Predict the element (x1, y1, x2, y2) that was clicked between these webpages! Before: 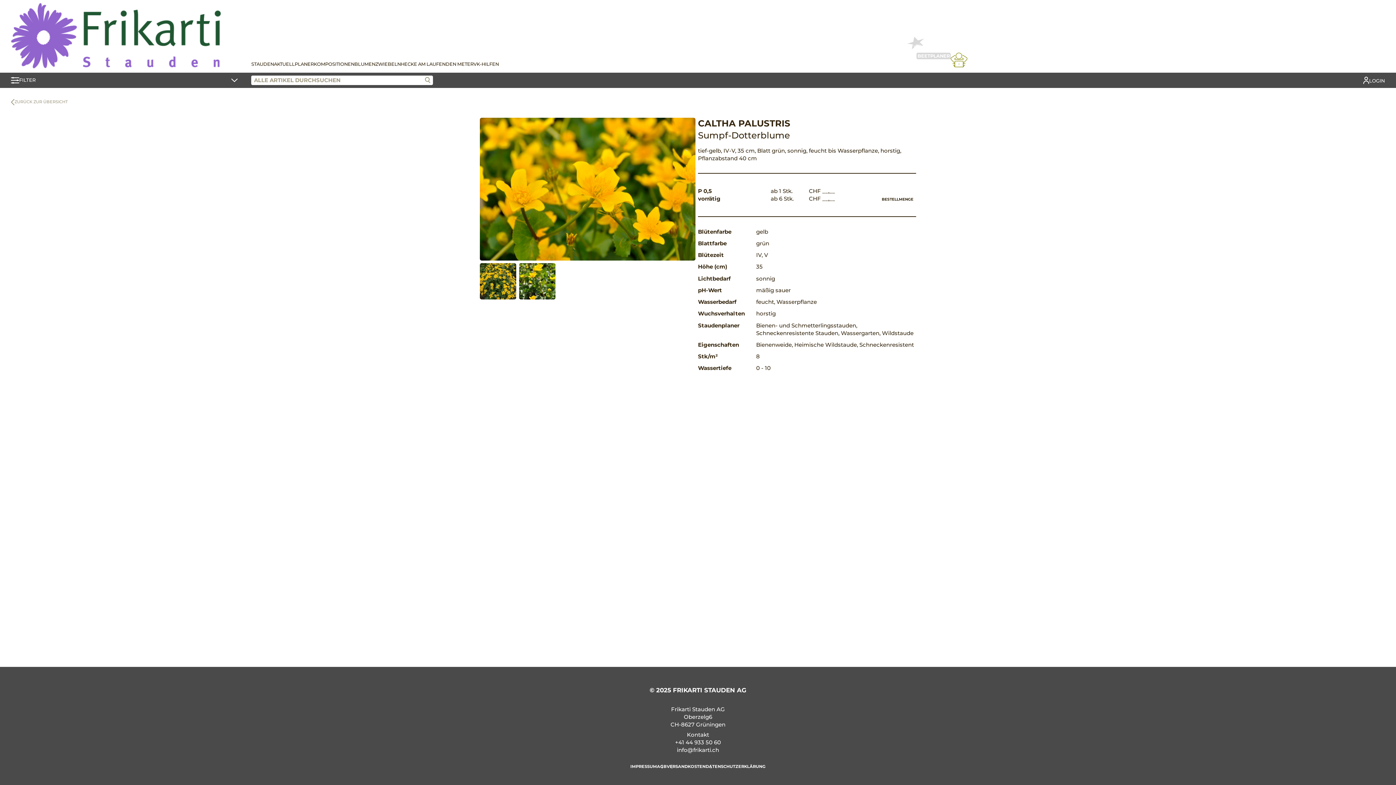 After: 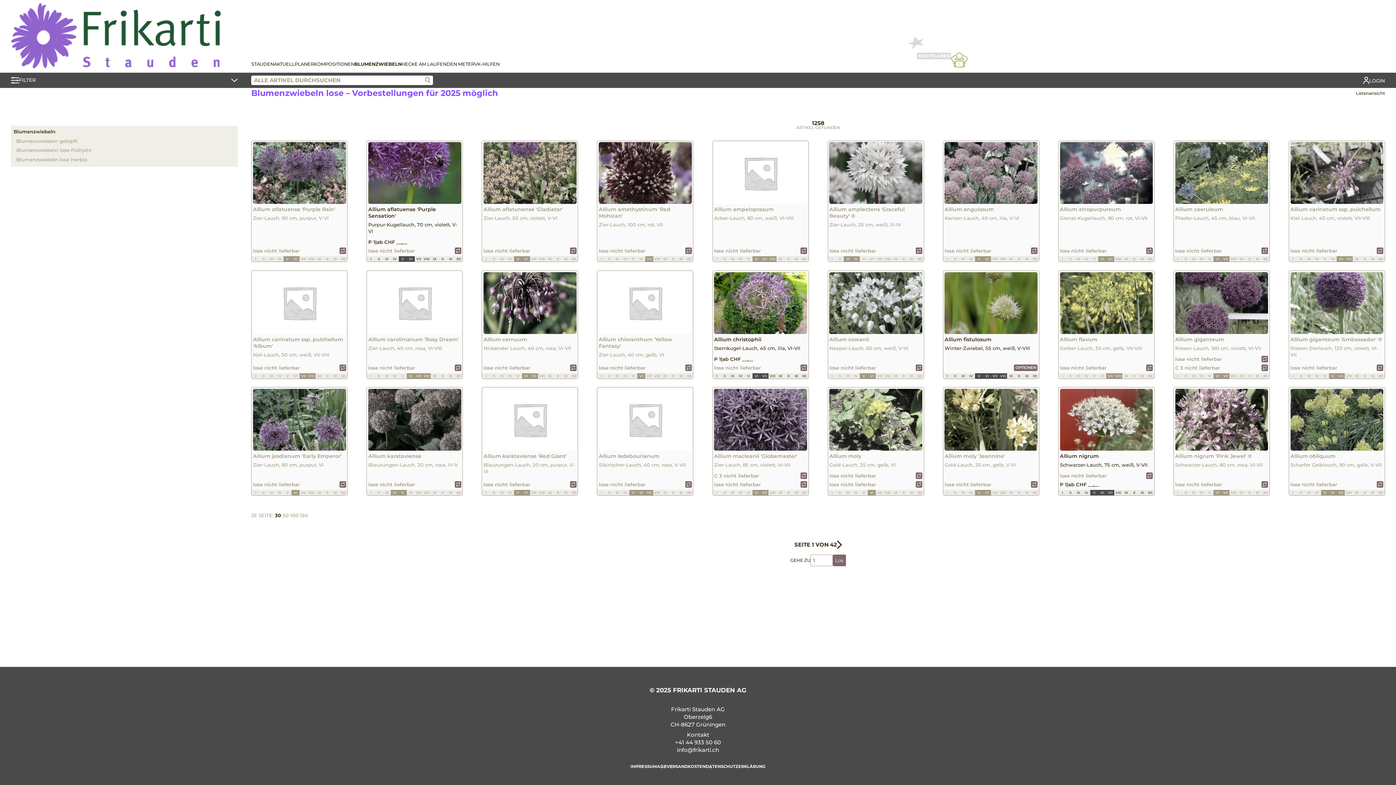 Action: bbox: (354, 58, 400, 70) label: BLUMENZWIEBELN